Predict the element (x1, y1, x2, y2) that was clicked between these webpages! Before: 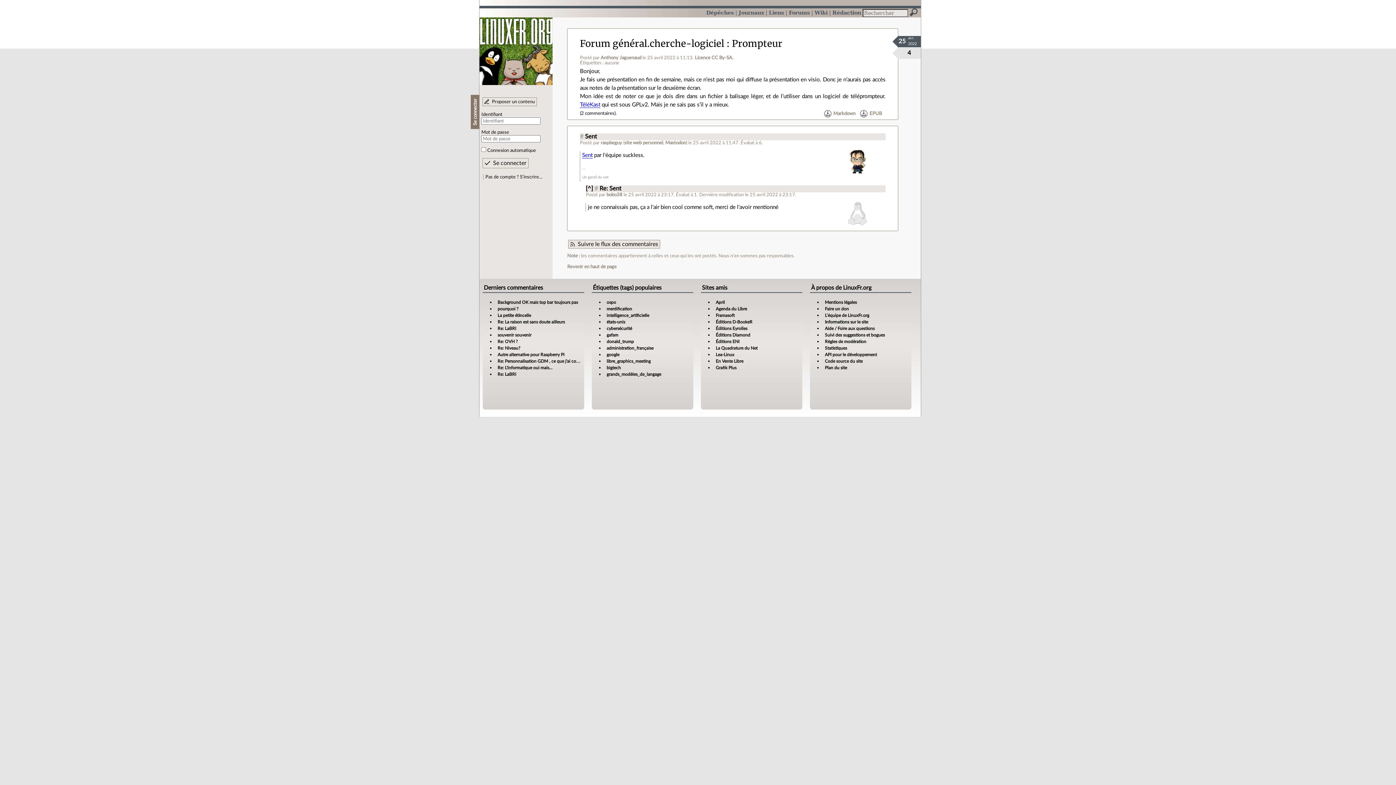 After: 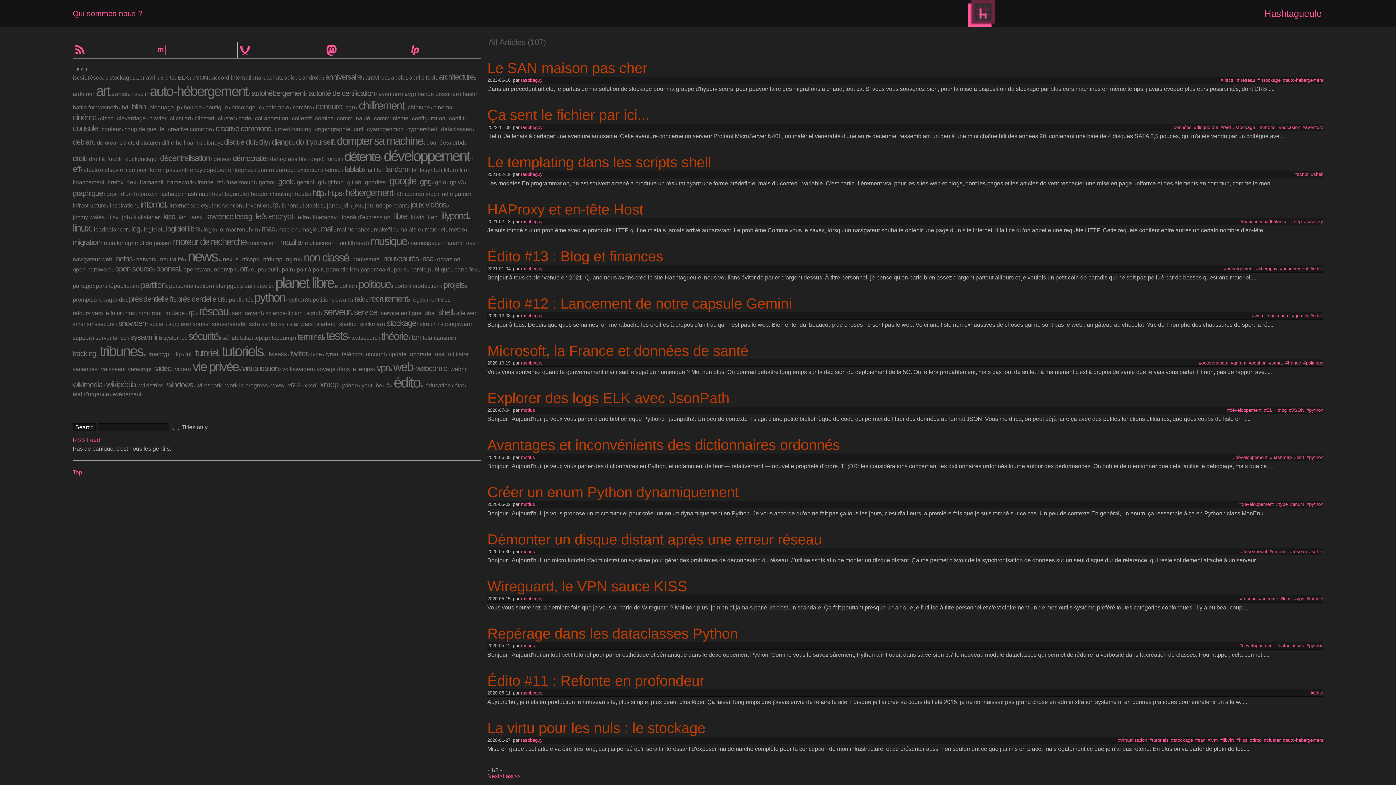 Action: bbox: (624, 140, 663, 145) label: site web personnel